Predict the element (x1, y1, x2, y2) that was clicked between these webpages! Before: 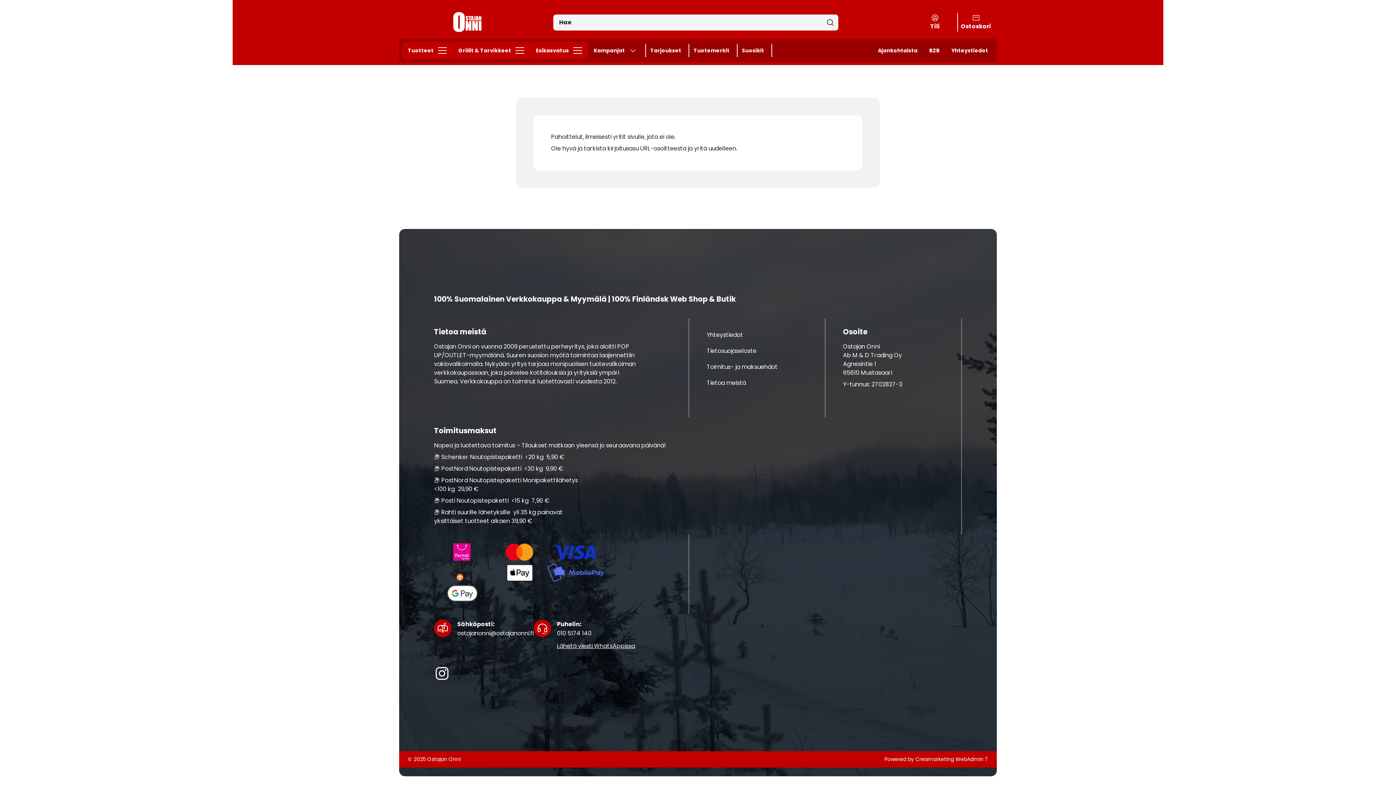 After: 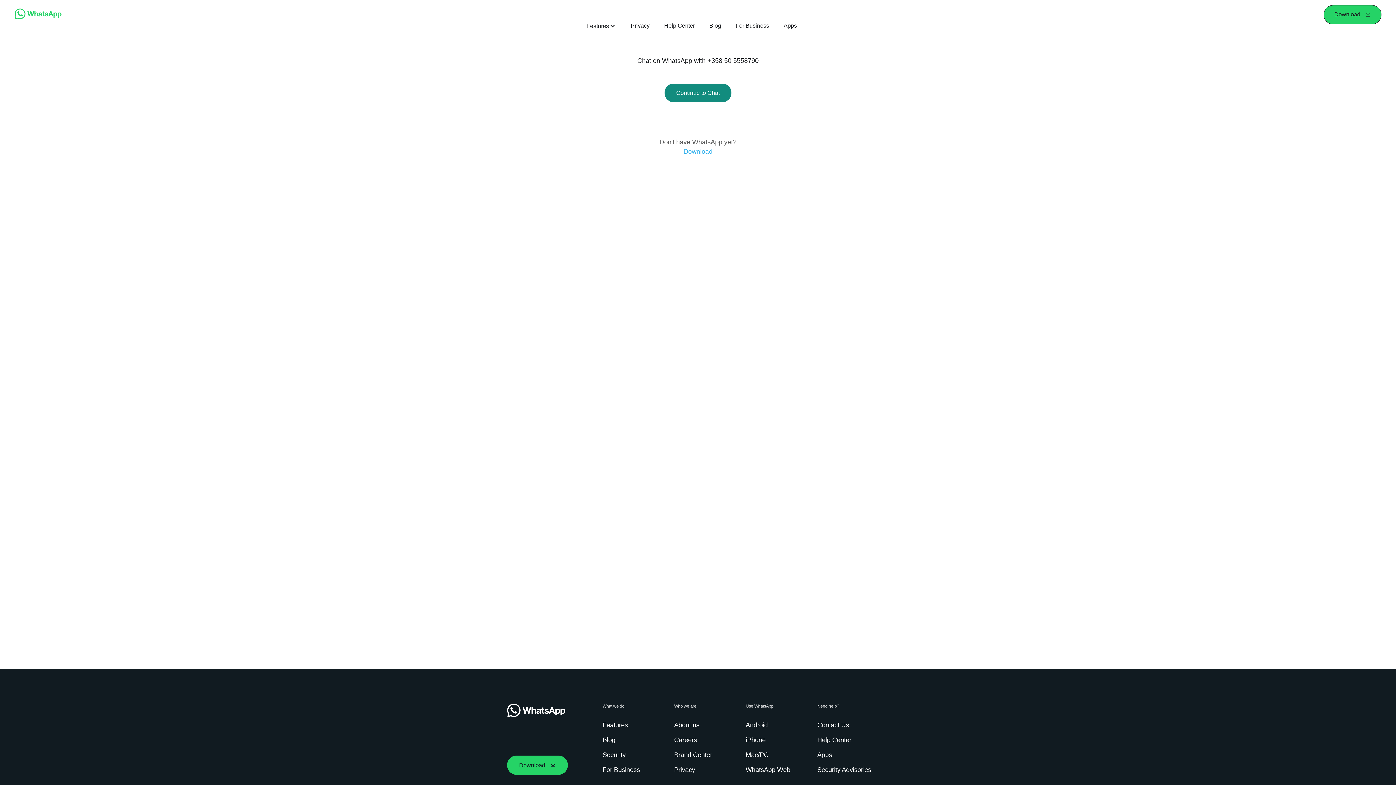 Action: label: Lähetä viesti WhatsAppissa bbox: (557, 638, 635, 654)